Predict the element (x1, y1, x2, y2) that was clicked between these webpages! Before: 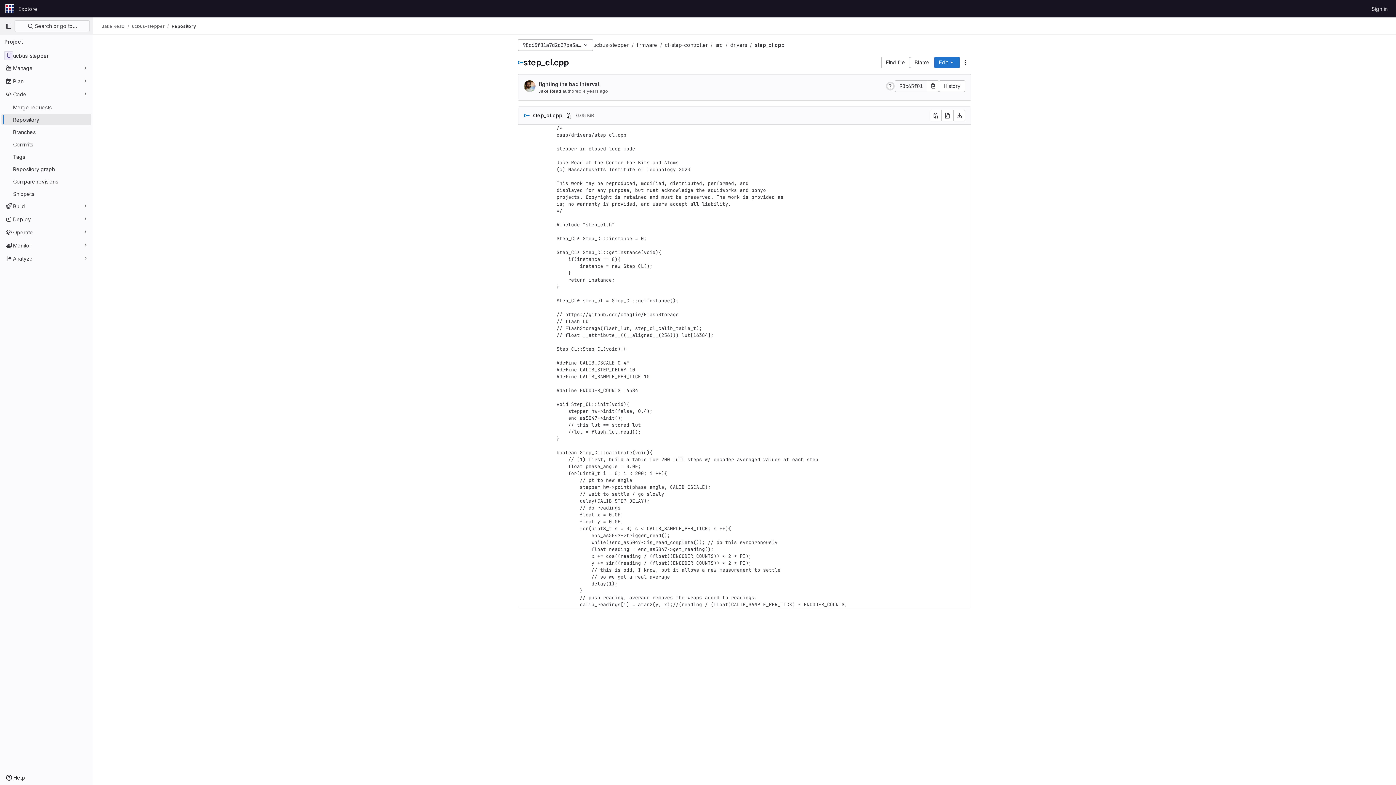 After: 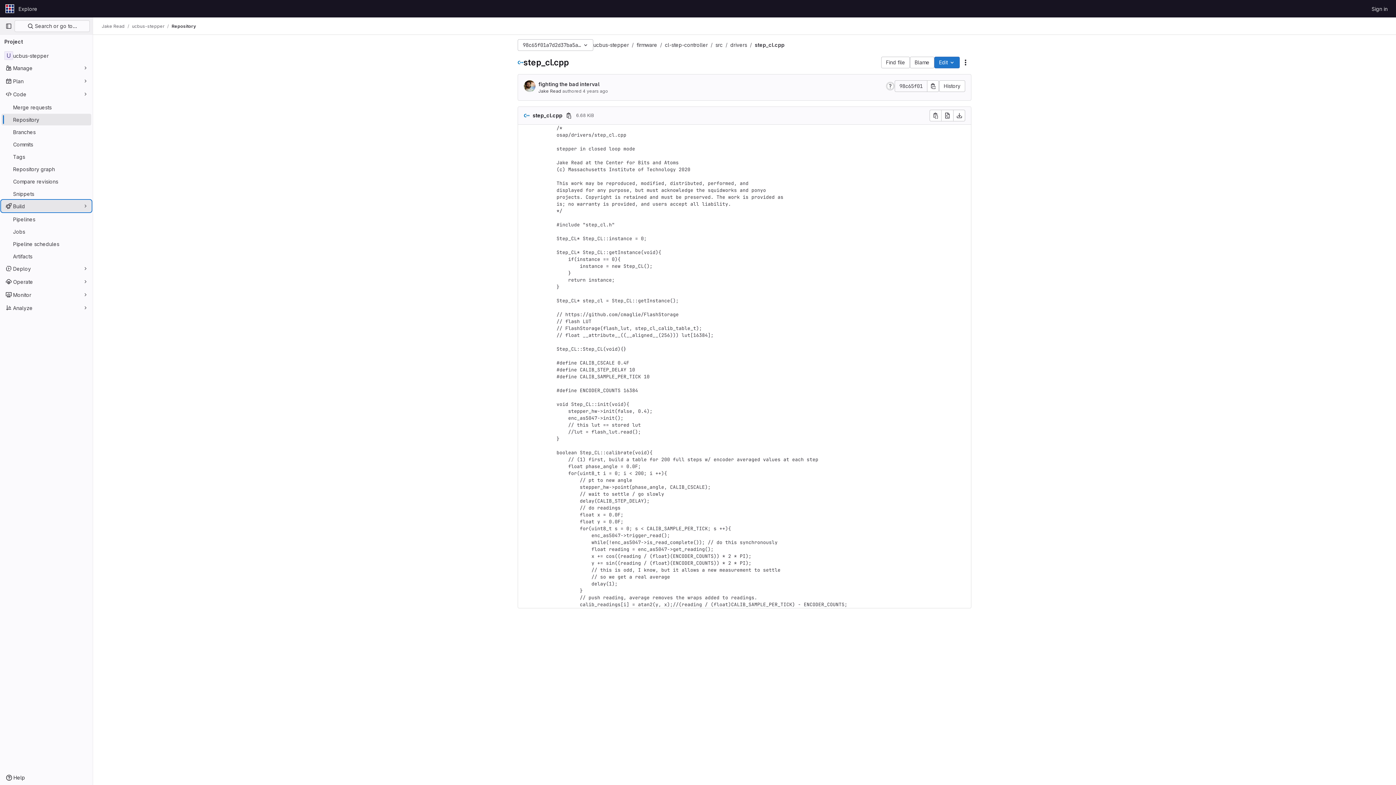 Action: bbox: (1, 200, 91, 212) label: Build